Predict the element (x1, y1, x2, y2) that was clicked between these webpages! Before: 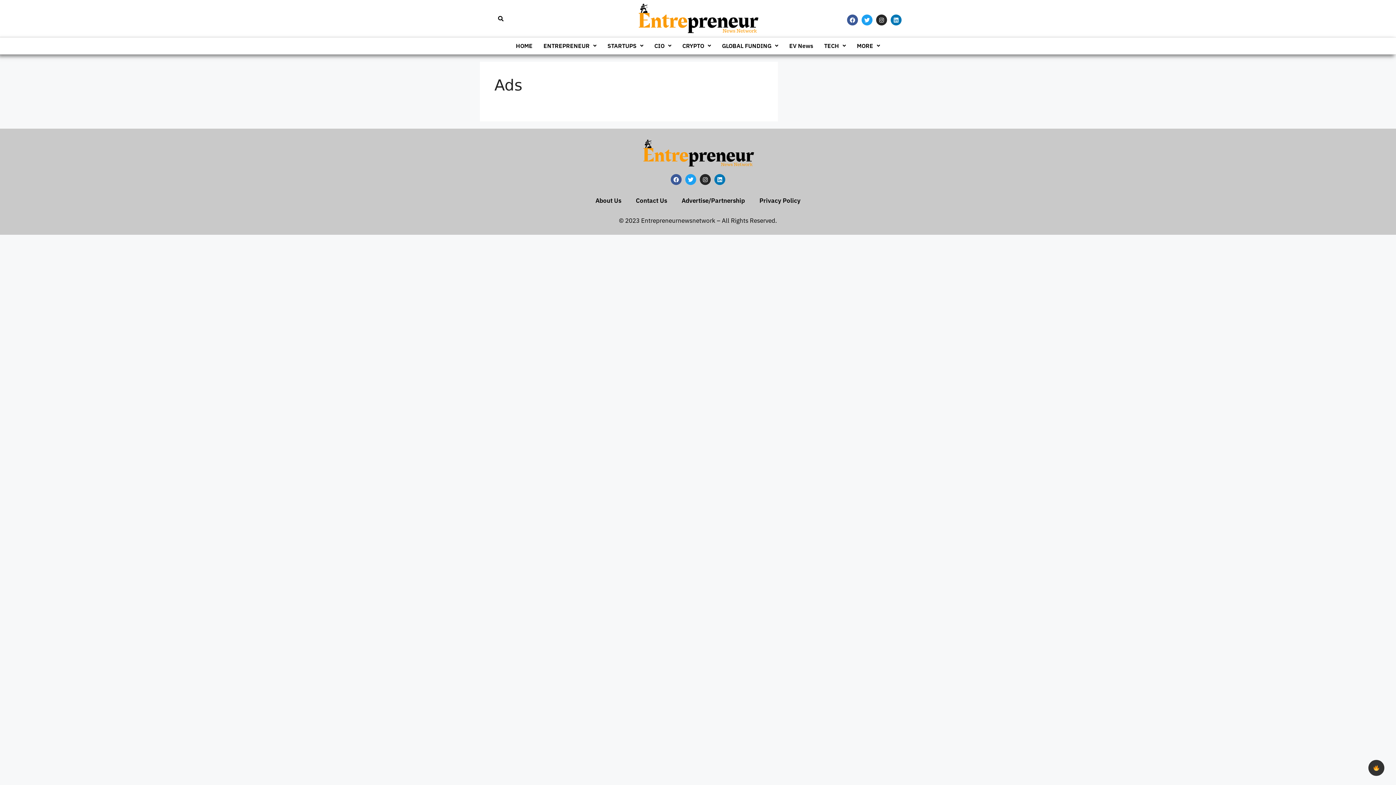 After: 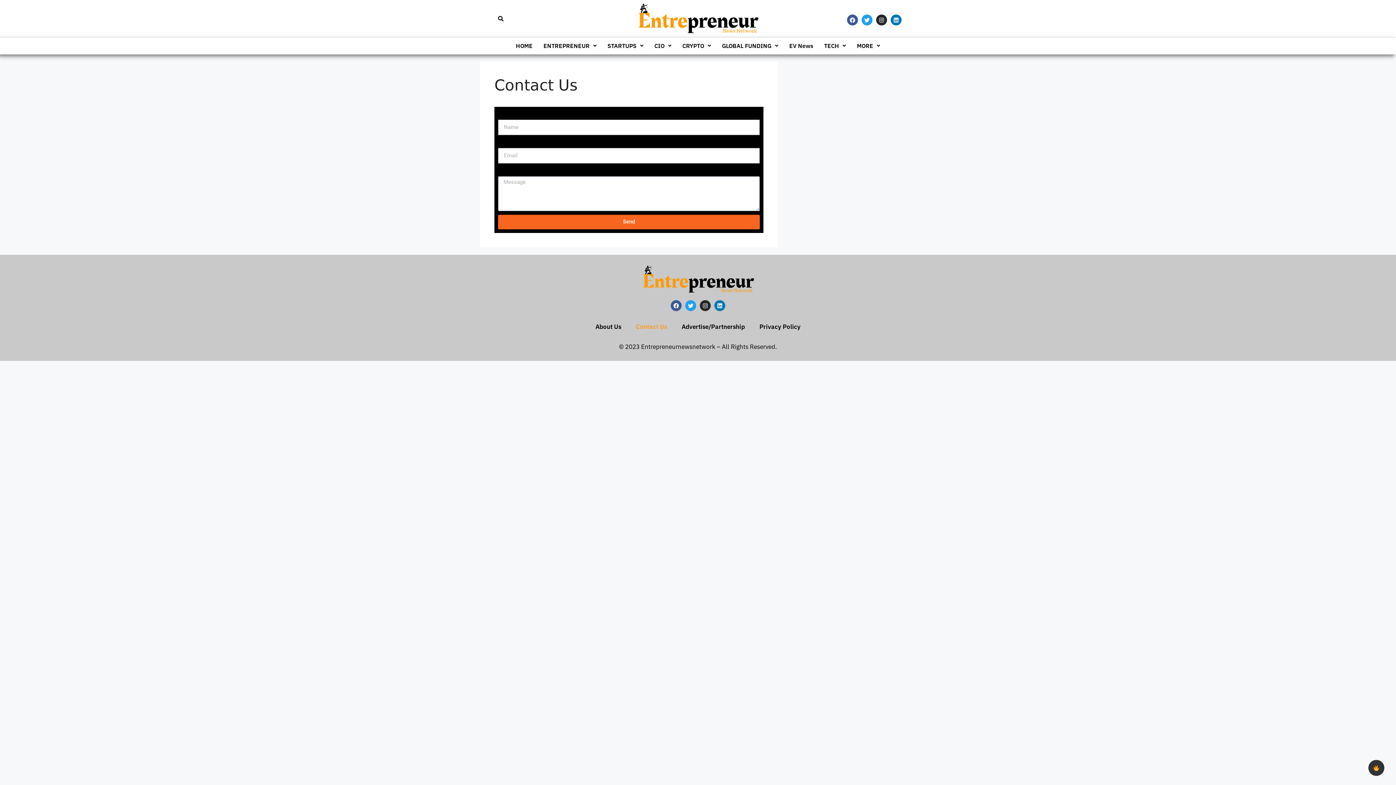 Action: bbox: (628, 192, 674, 209) label: Contact Us